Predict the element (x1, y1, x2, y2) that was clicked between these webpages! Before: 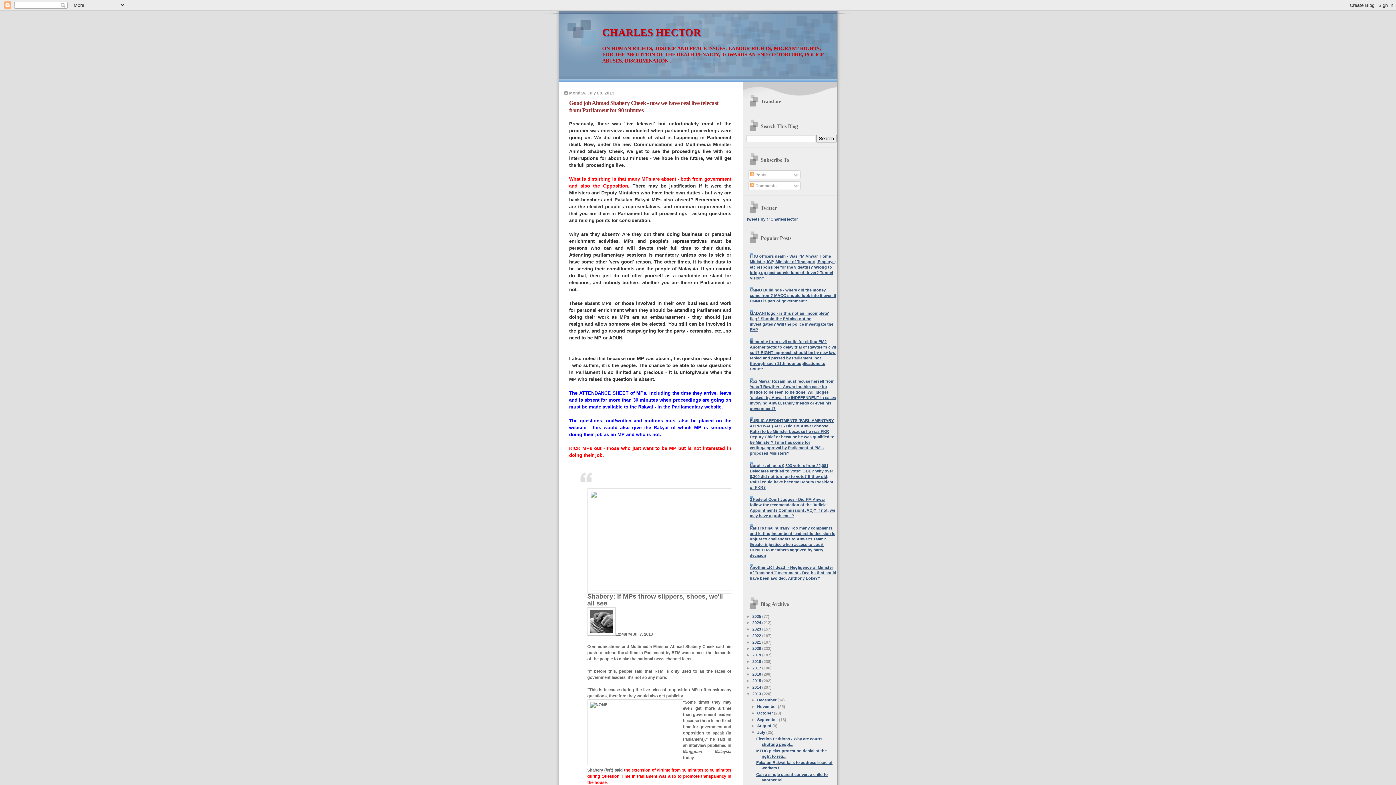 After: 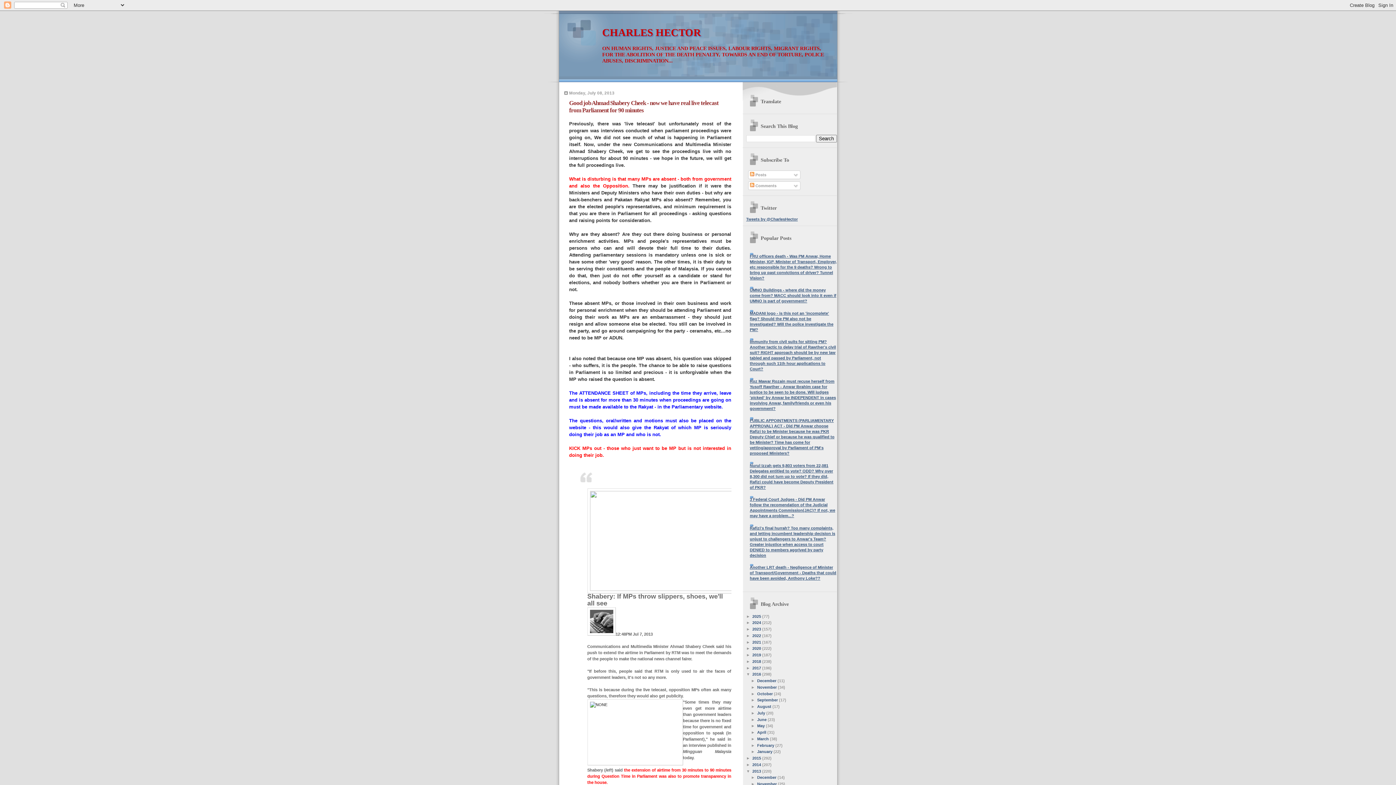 Action: bbox: (746, 672, 752, 676) label: ►  